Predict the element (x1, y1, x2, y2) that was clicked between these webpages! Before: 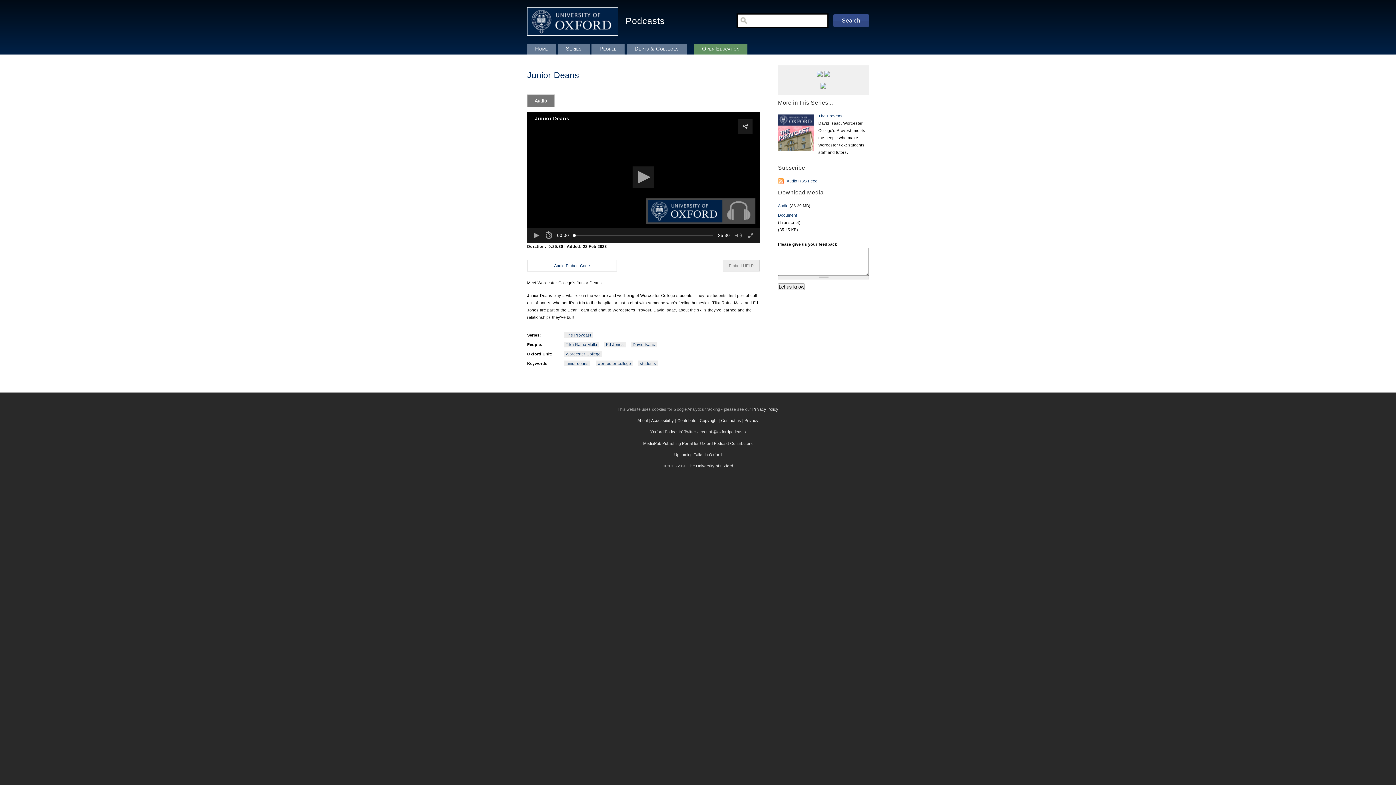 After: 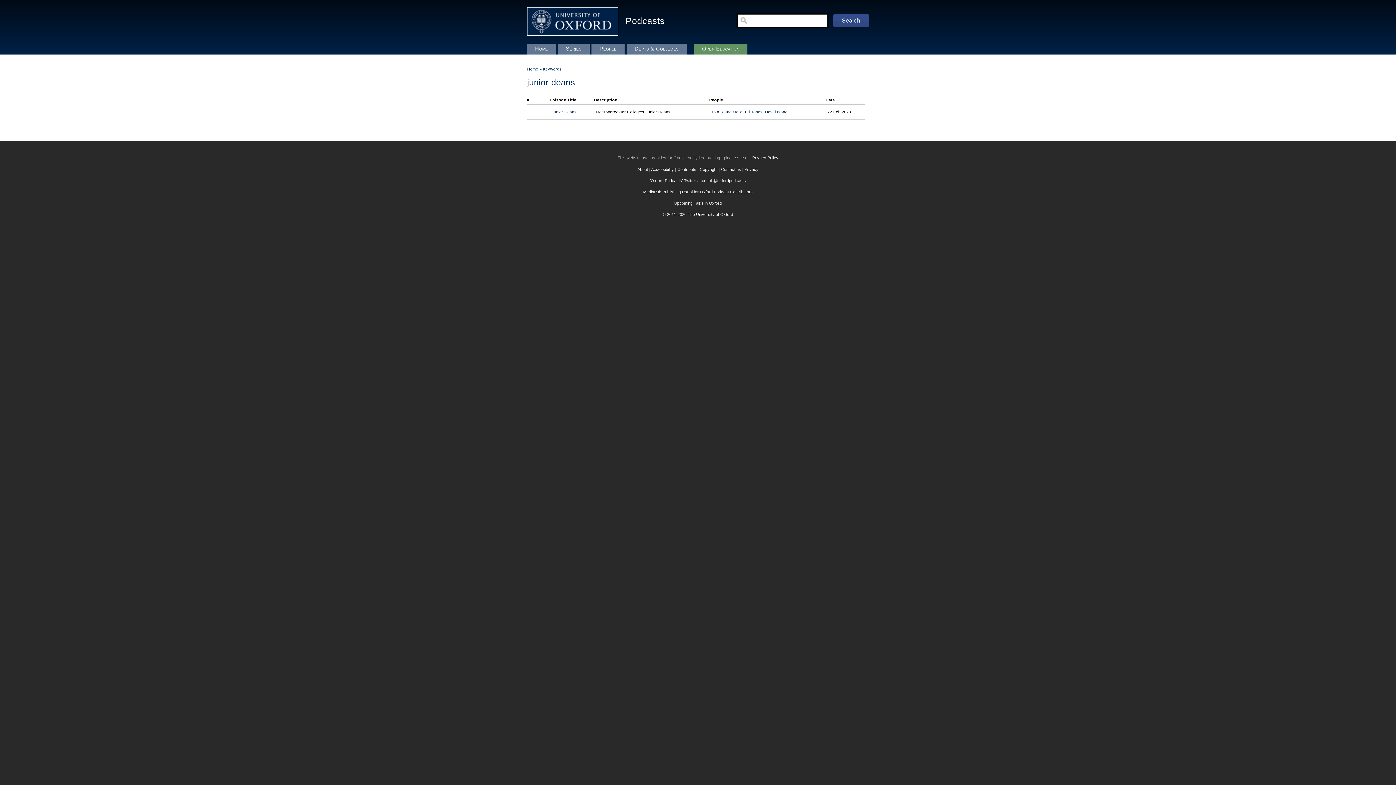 Action: label: junior deans bbox: (564, 360, 590, 366)